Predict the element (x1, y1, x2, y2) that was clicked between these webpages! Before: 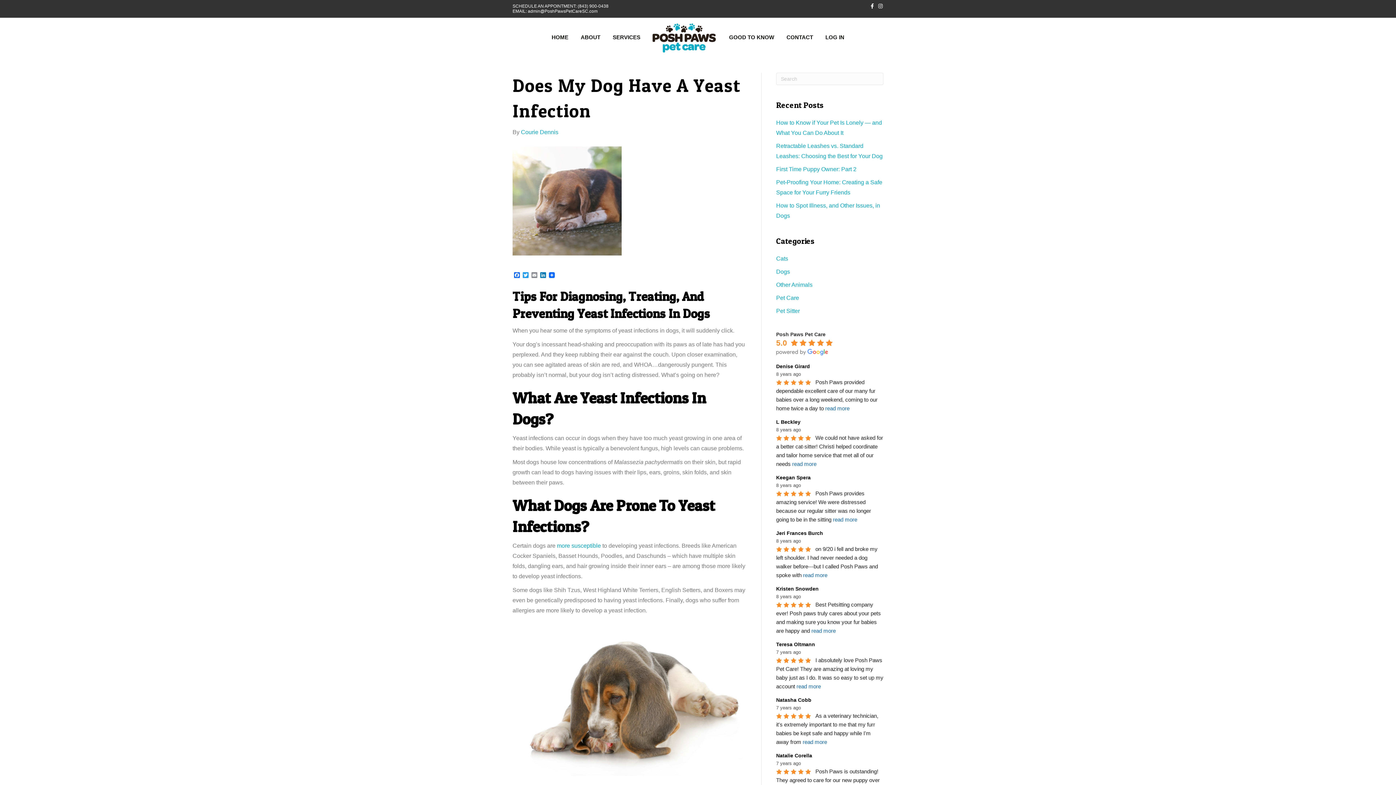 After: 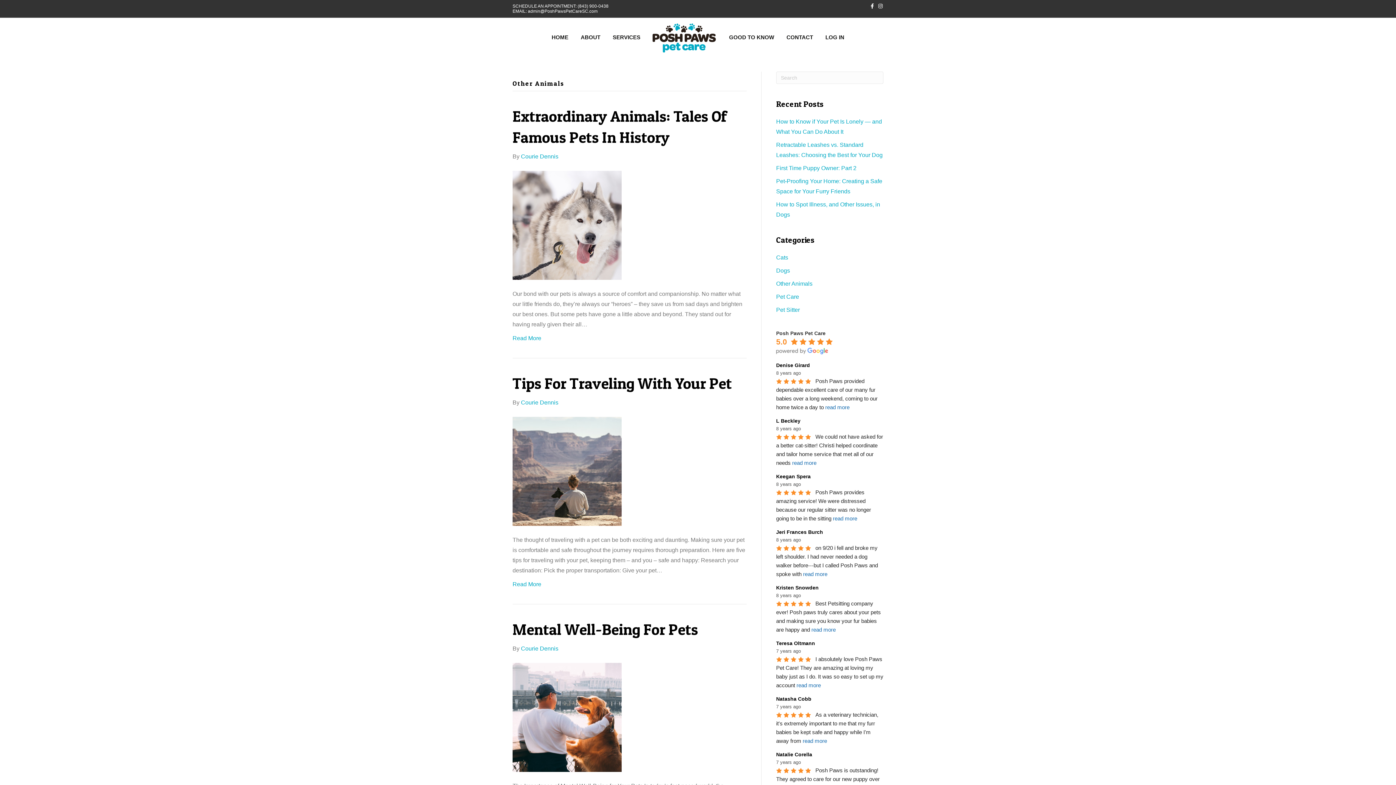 Action: label: Other Animals bbox: (776, 281, 812, 287)